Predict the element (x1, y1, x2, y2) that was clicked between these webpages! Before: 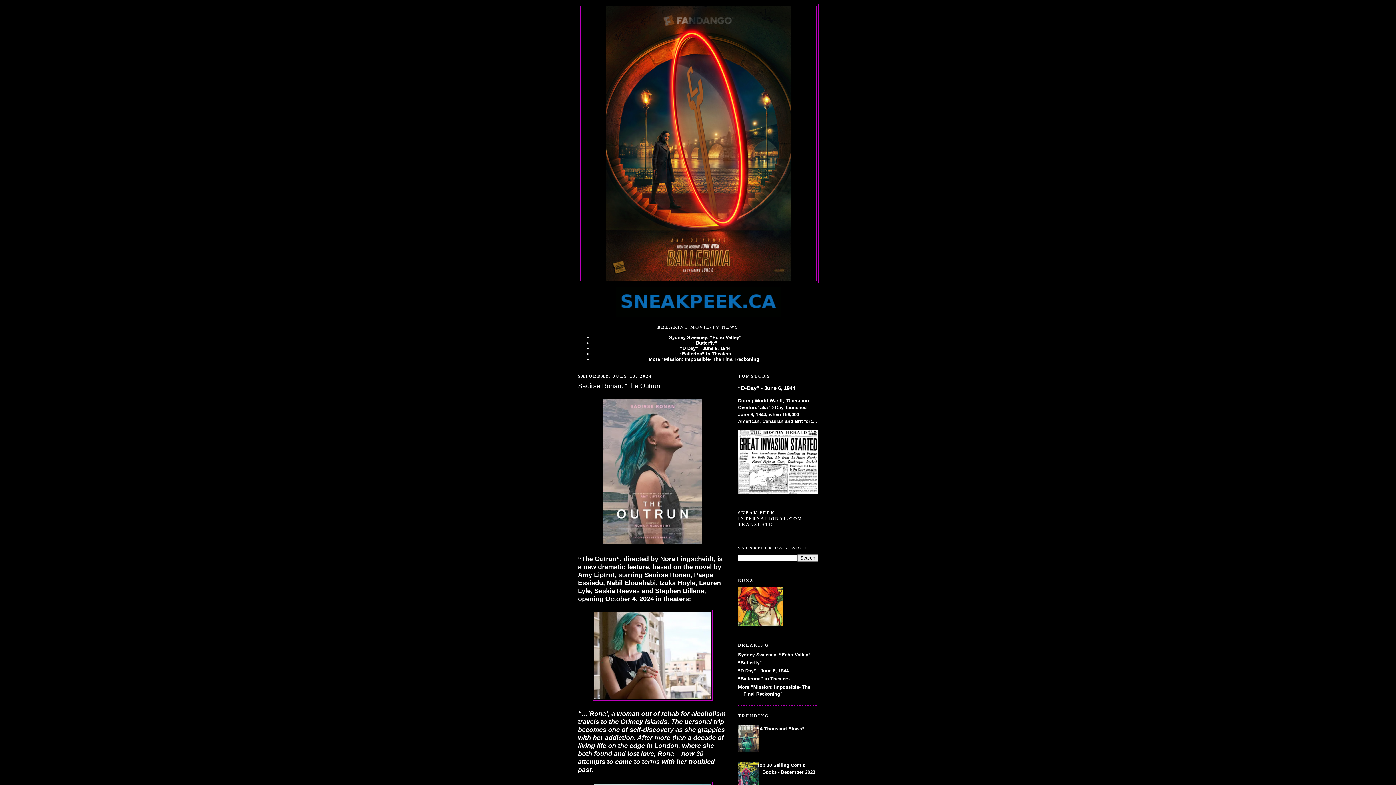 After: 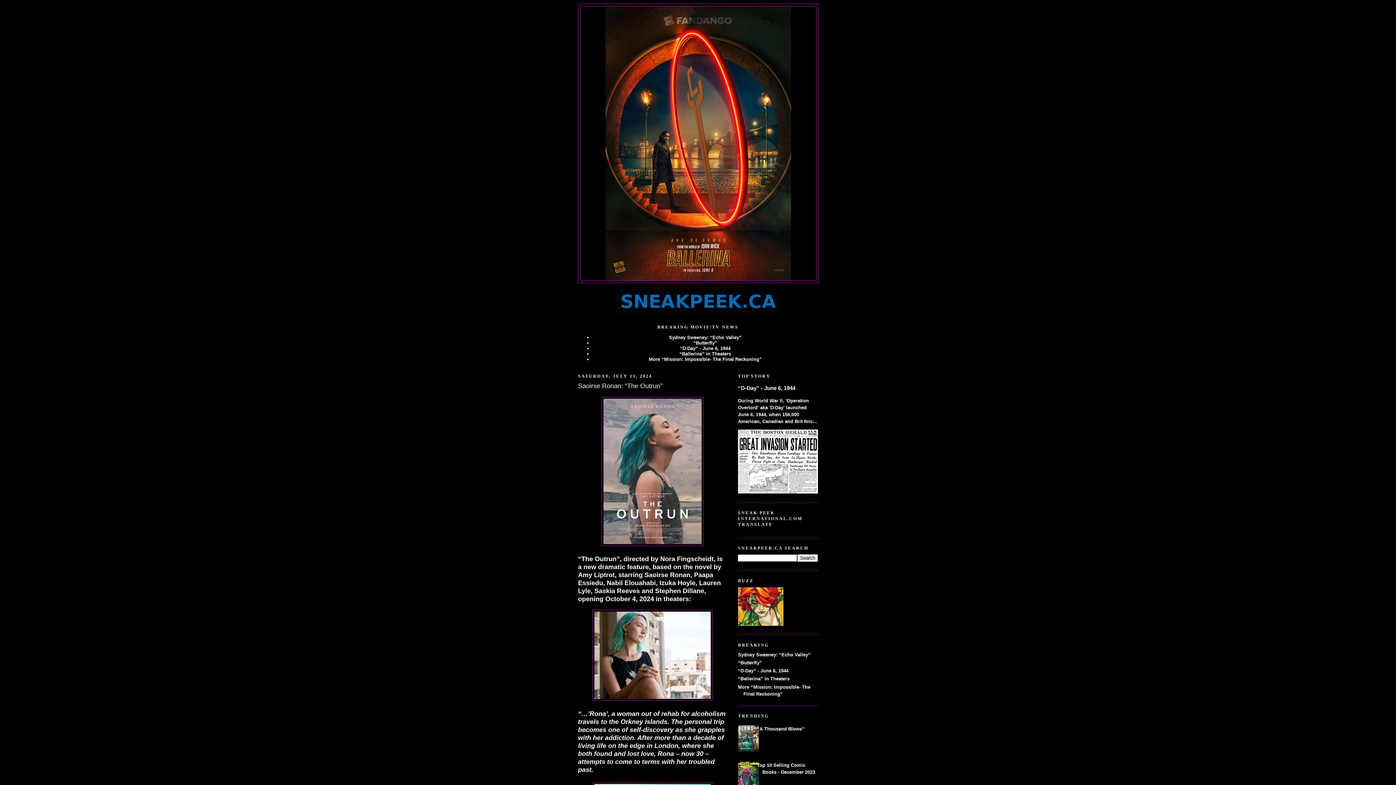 Action: bbox: (732, 747, 760, 753)